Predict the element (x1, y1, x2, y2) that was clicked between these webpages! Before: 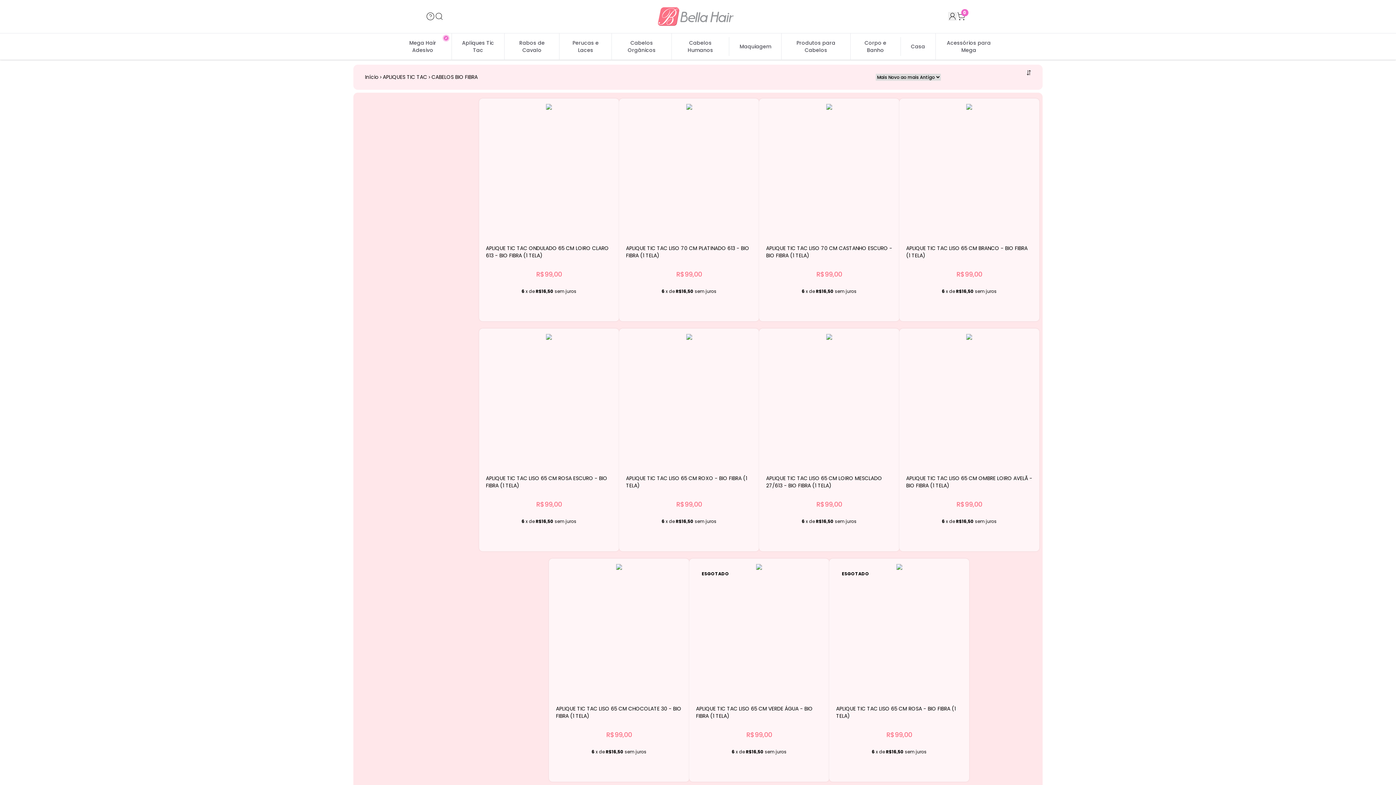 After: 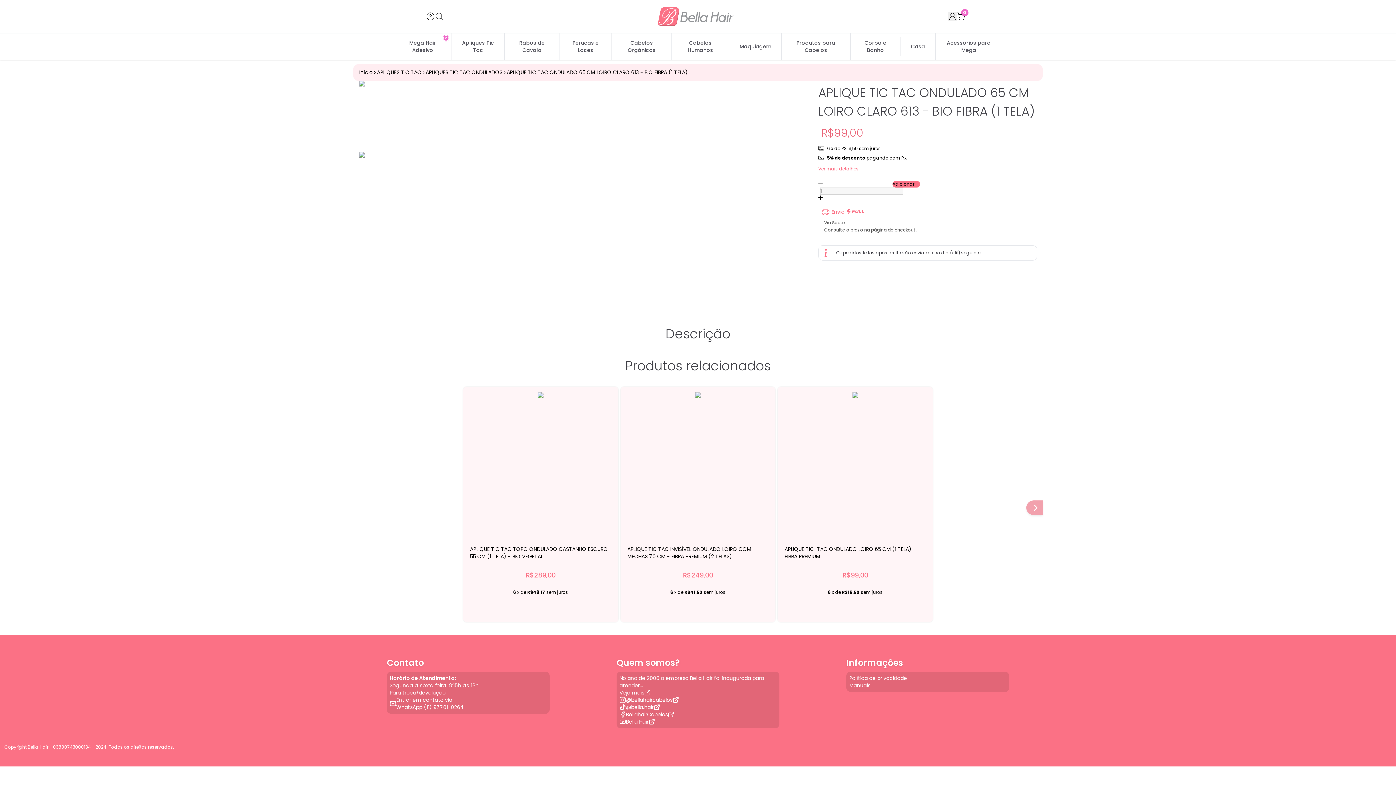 Action: label: APLIQUE TIC TAC ONDULADO 65 CM LOIRO CLARO 613 - BIO FIBRA (1 TELA) bbox: (486, 244, 612, 288)